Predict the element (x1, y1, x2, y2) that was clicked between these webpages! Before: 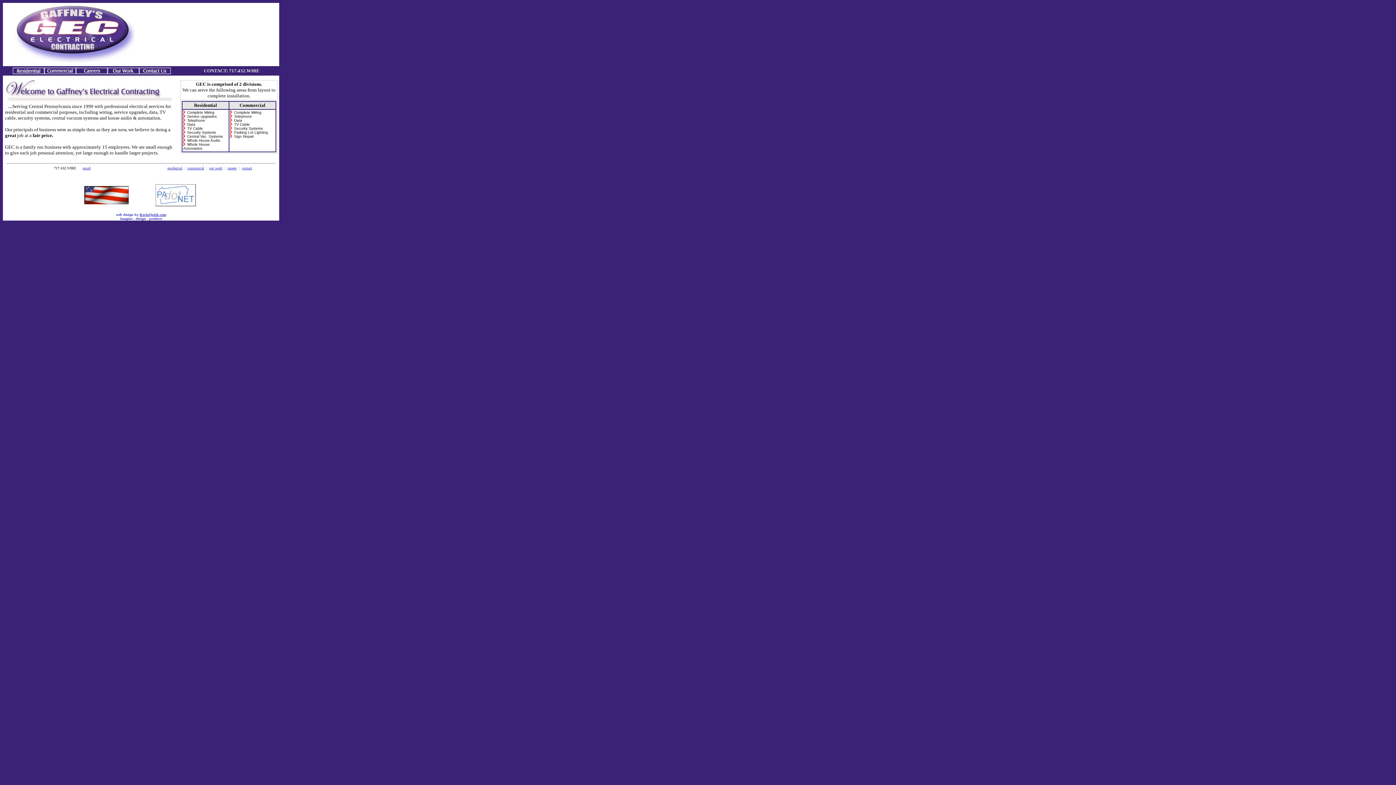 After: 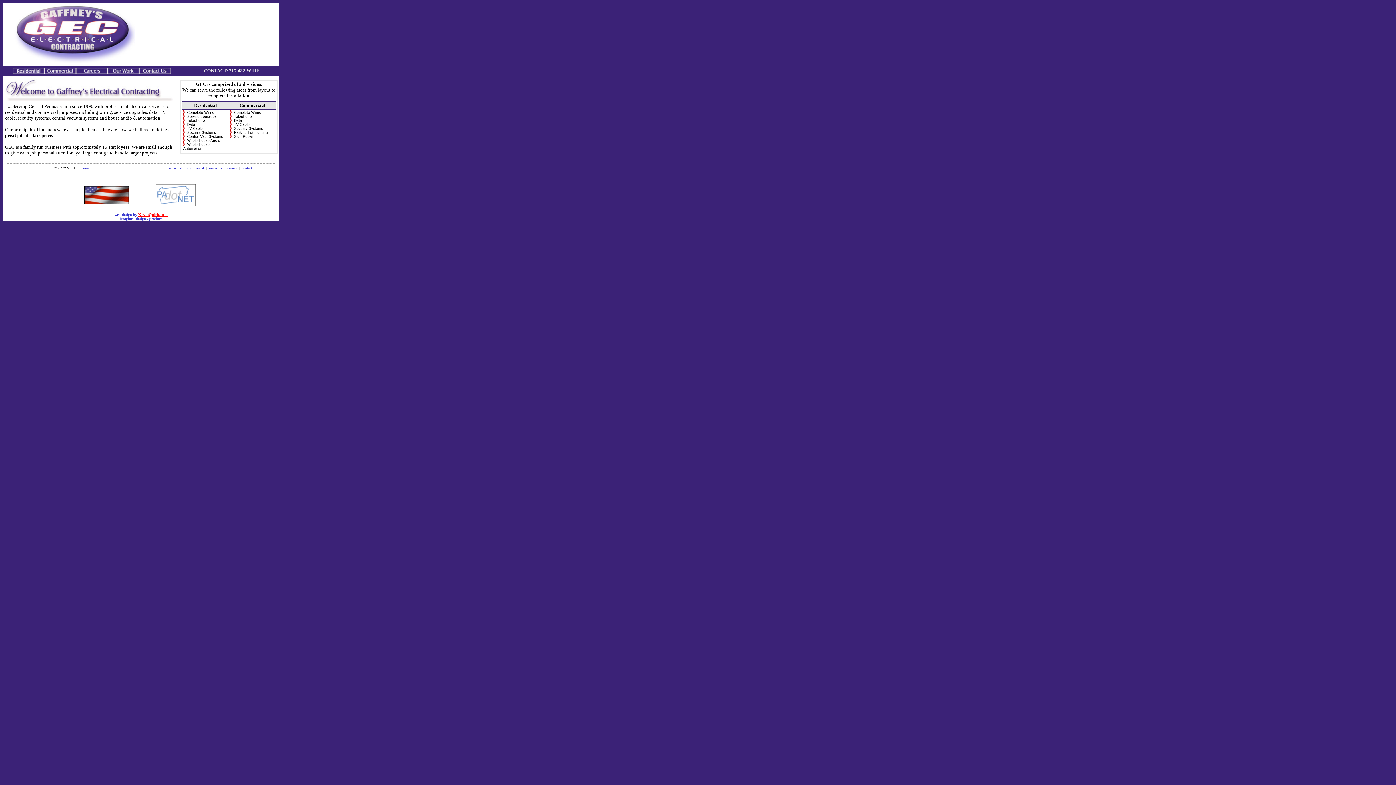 Action: bbox: (139, 212, 166, 216) label: KevinQuirk.com